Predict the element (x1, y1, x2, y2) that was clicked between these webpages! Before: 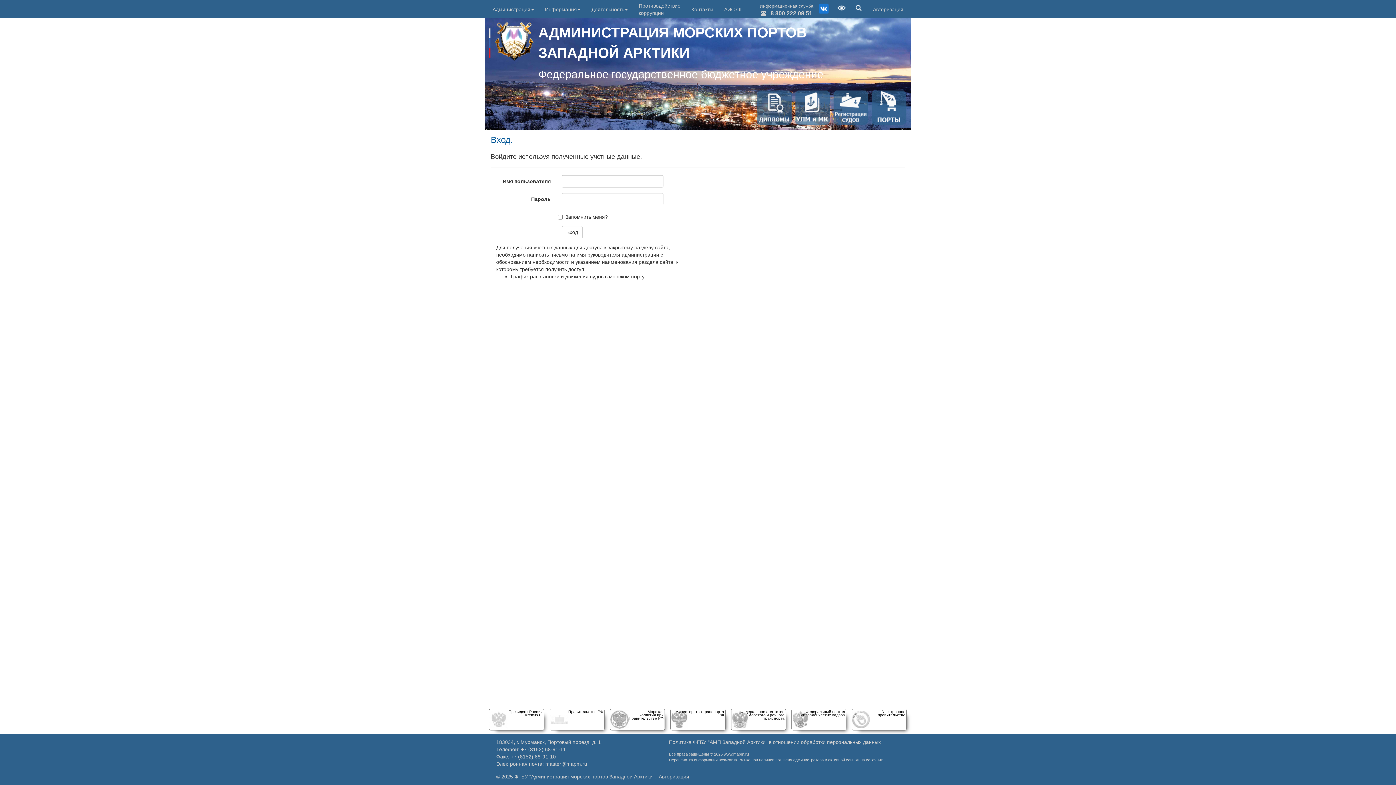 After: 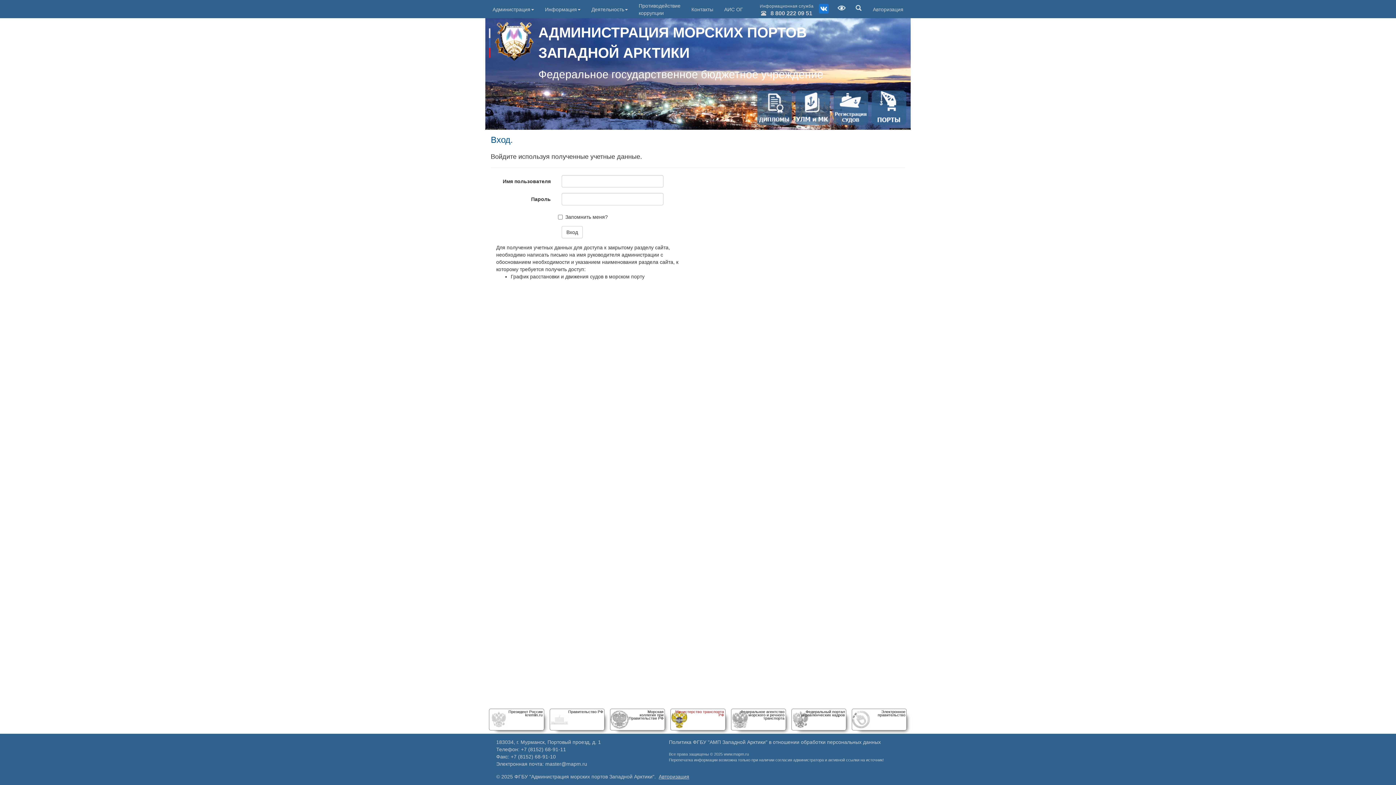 Action: label: Министерство транспорта РФ bbox: (675, 709, 724, 717)